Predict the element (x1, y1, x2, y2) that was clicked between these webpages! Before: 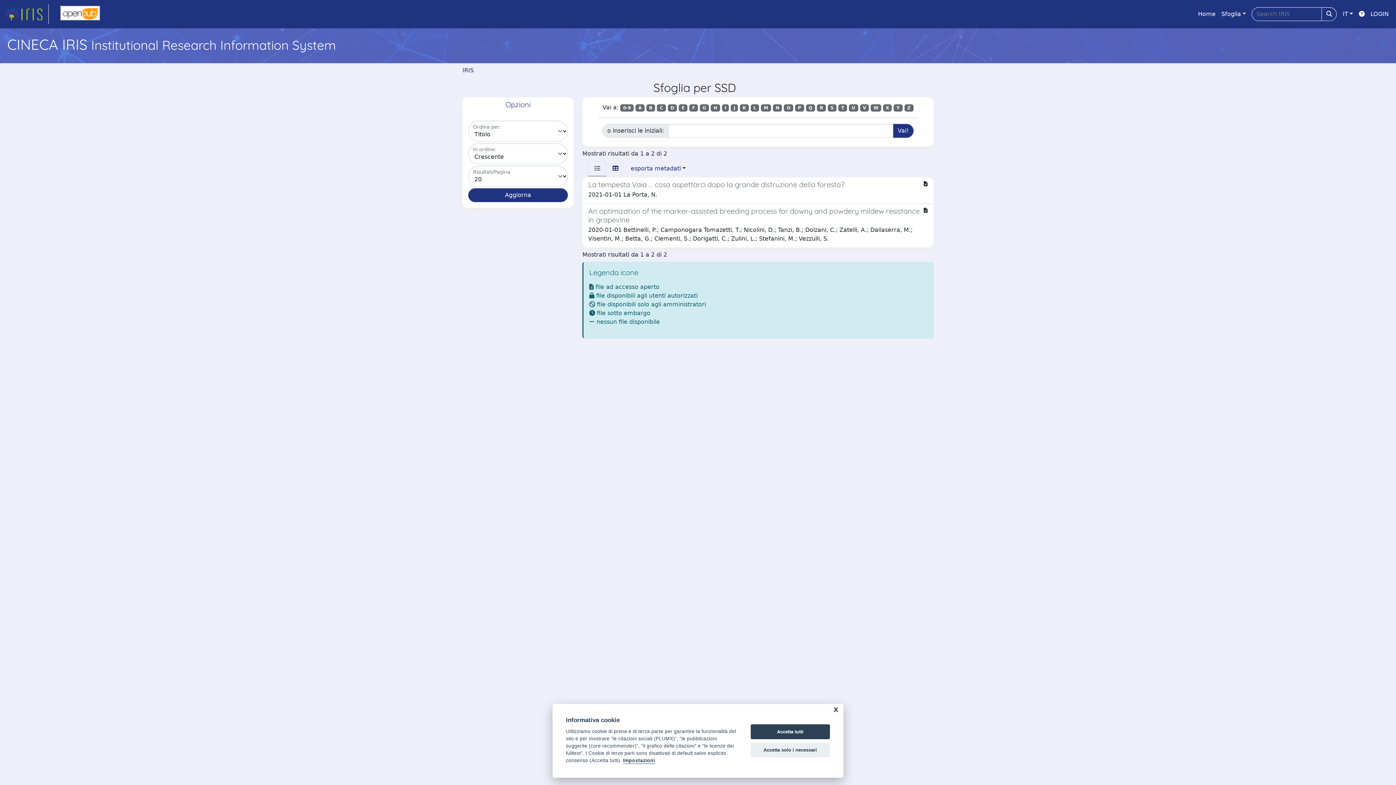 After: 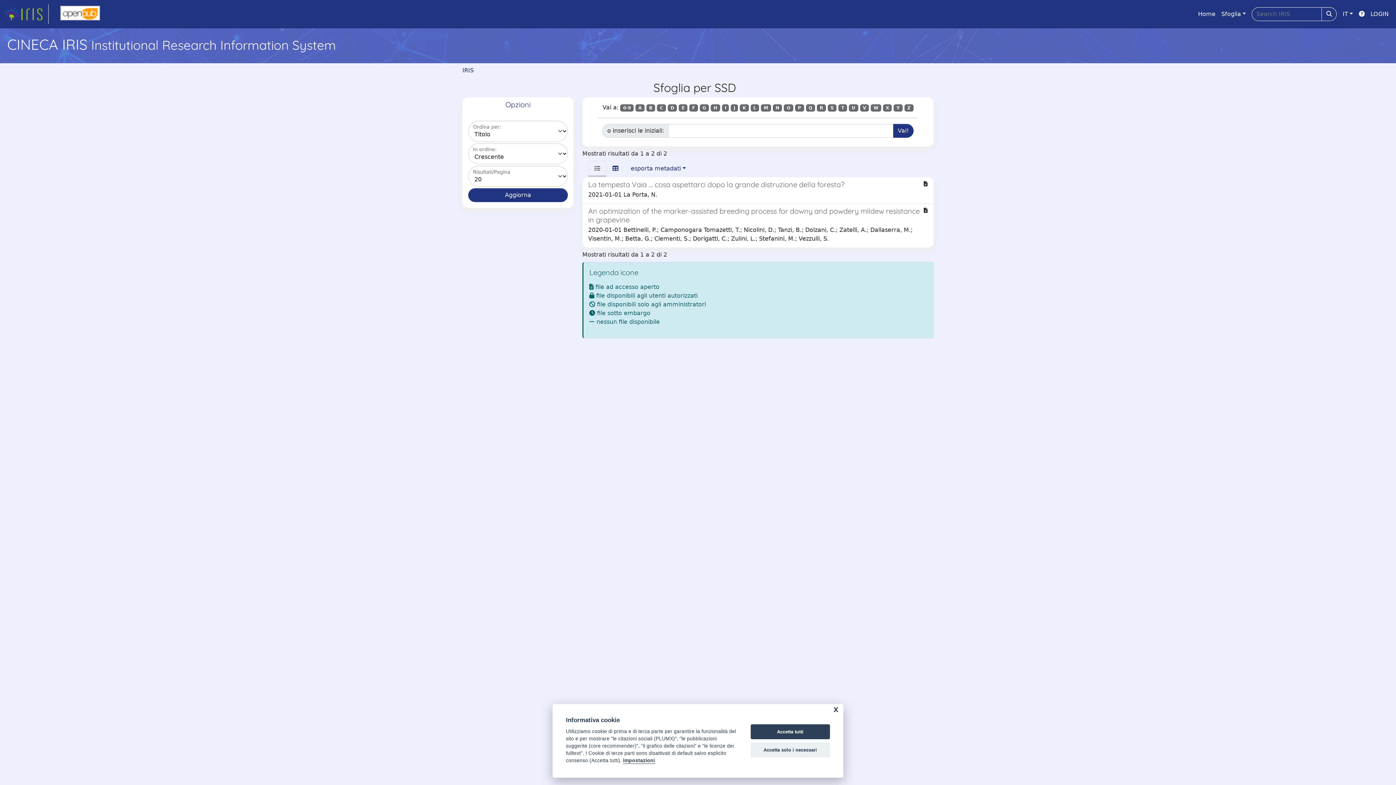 Action: label: H bbox: (710, 104, 720, 111)